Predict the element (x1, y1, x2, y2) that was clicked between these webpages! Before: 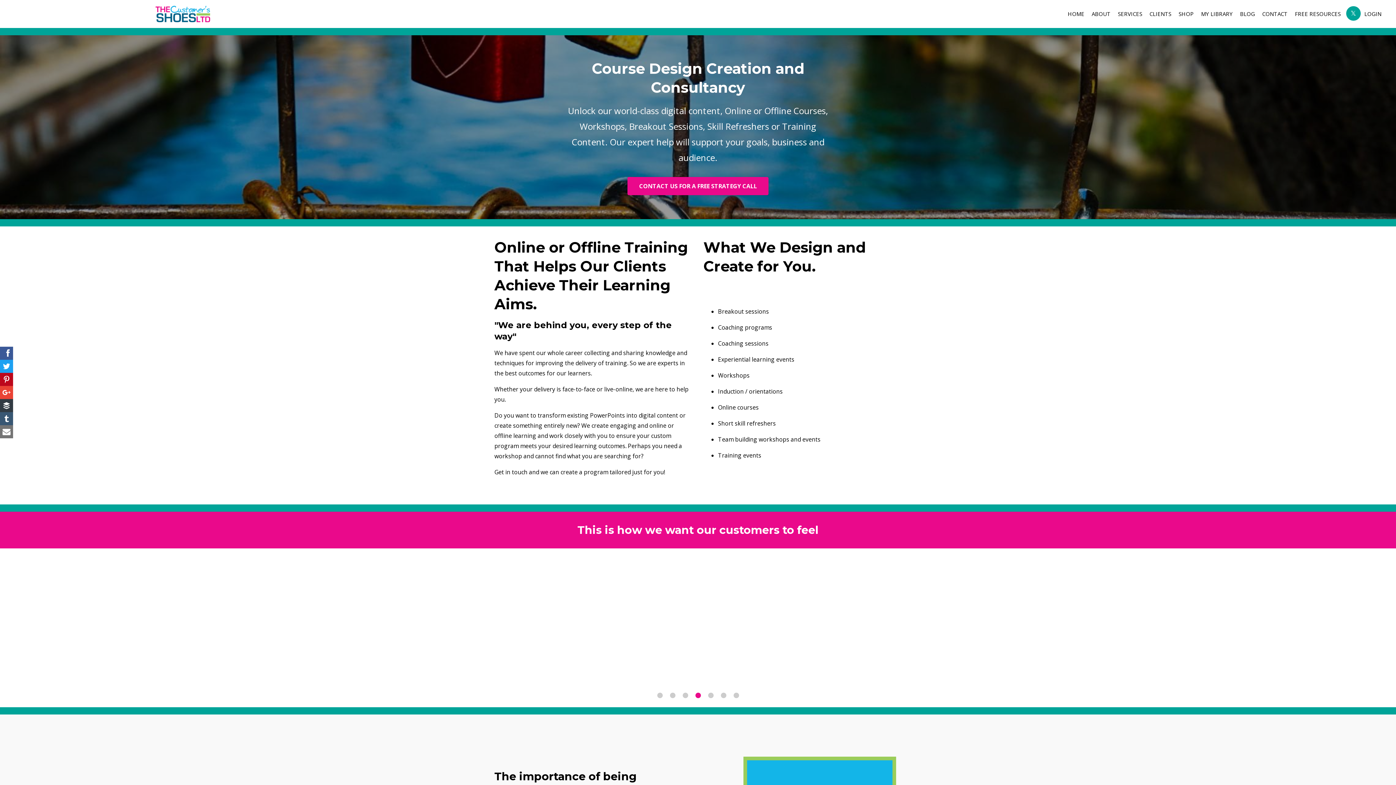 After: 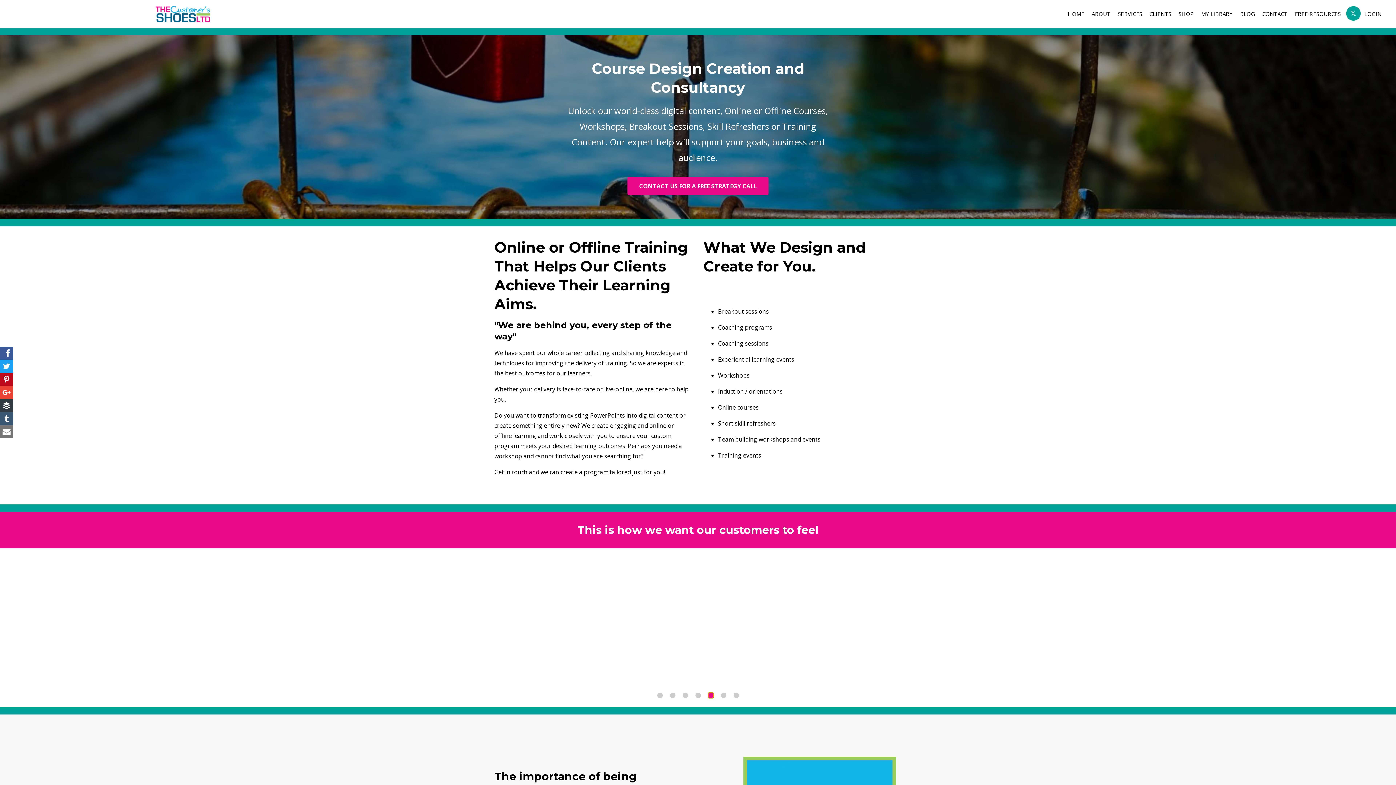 Action: bbox: (708, 692, 713, 698) label: 5